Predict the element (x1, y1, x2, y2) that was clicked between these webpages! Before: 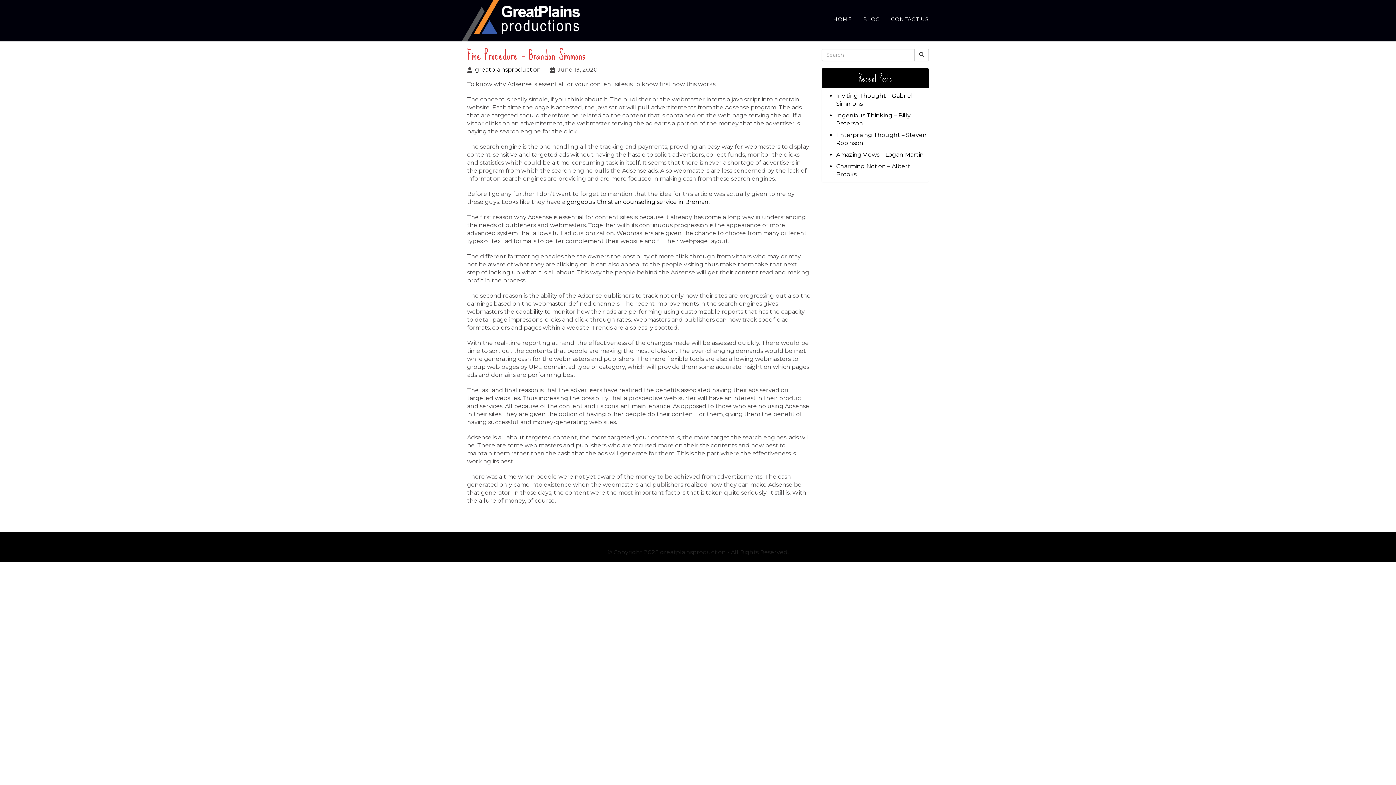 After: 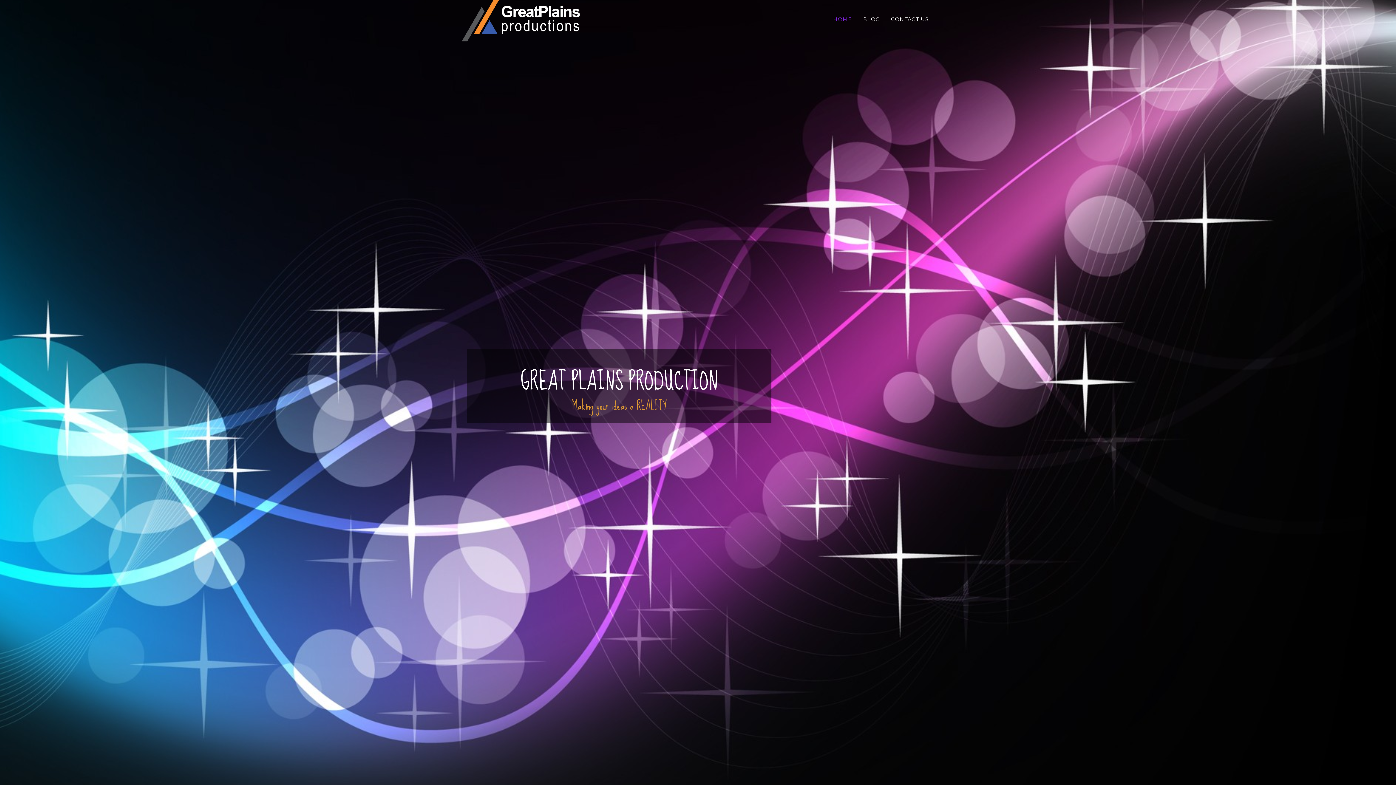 Action: bbox: (461, 0, 580, 41)